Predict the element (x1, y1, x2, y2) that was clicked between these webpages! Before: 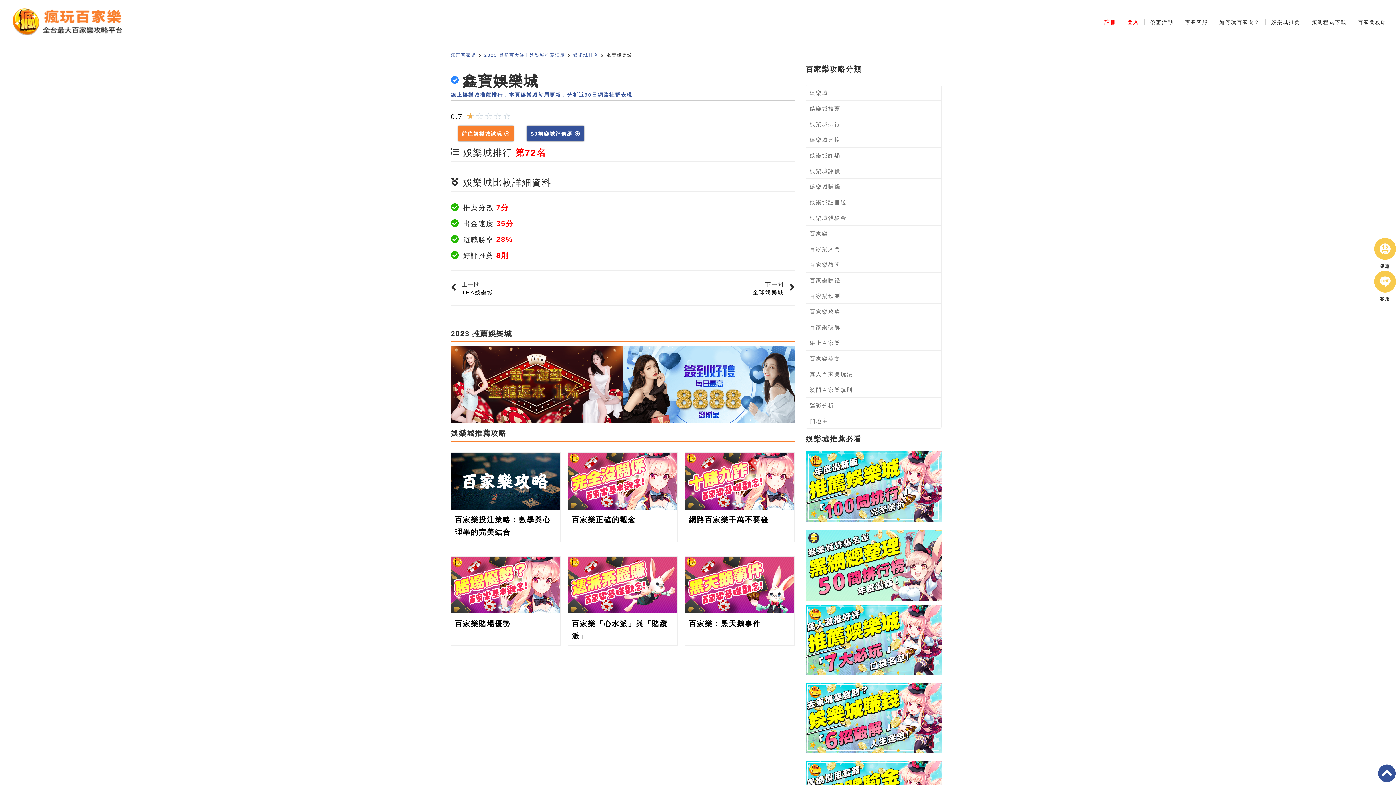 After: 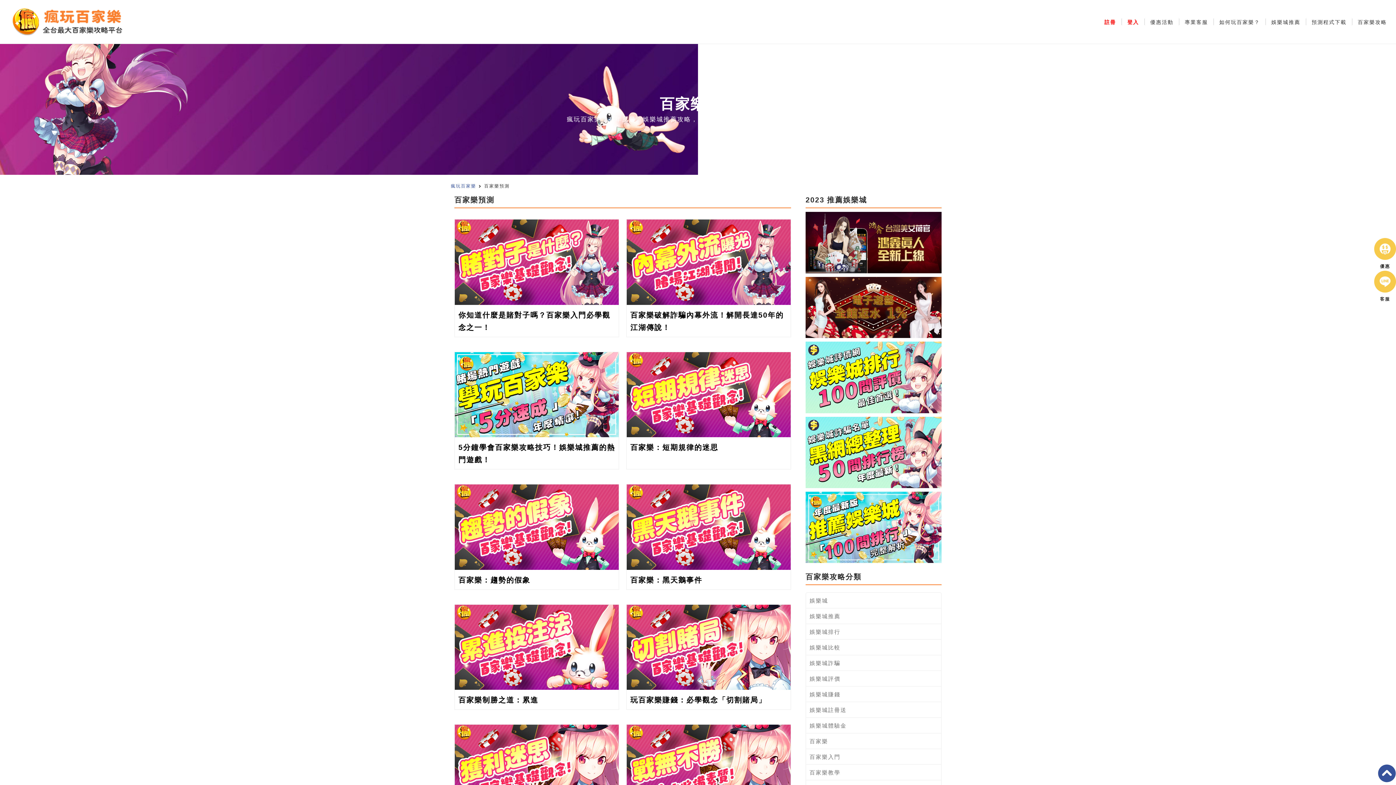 Action: label: 百家樂預測 bbox: (806, 288, 941, 303)